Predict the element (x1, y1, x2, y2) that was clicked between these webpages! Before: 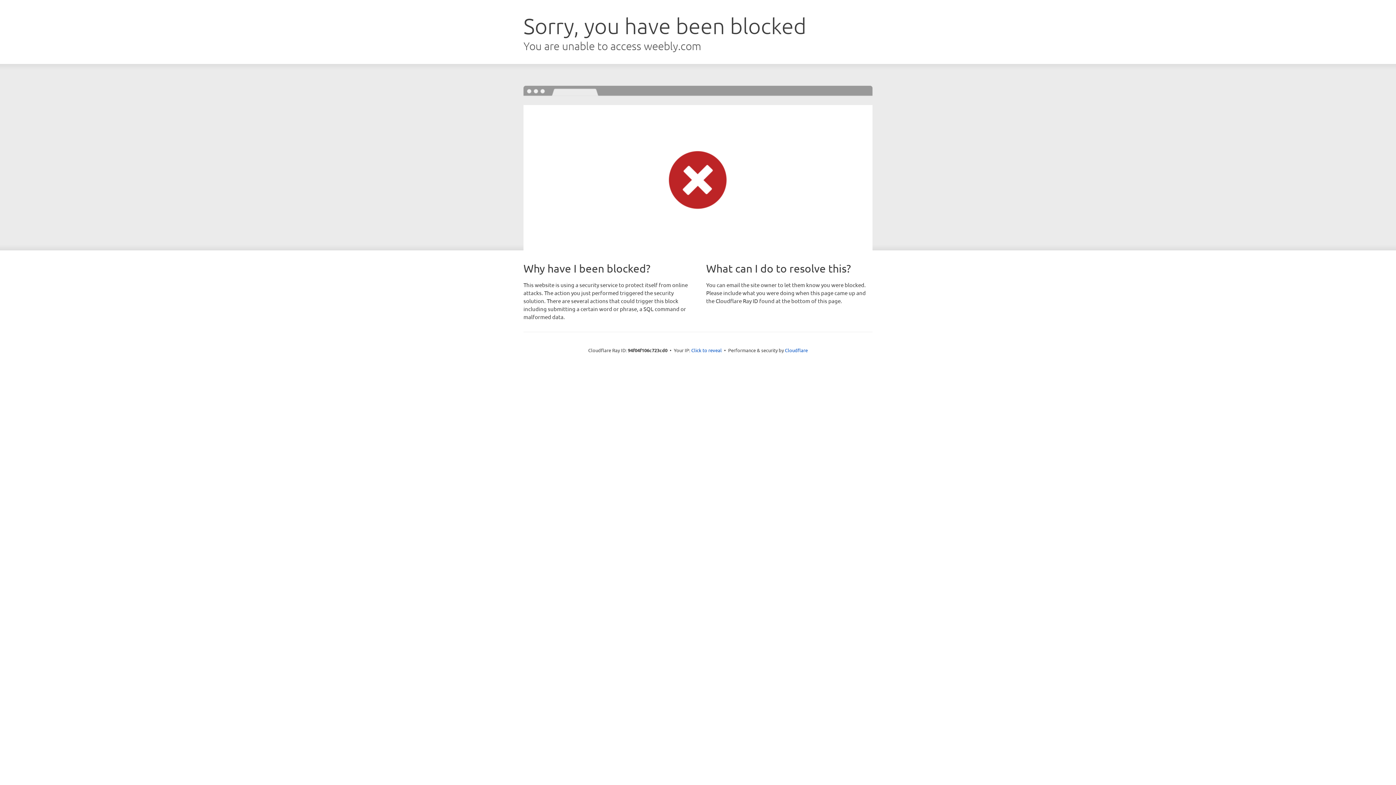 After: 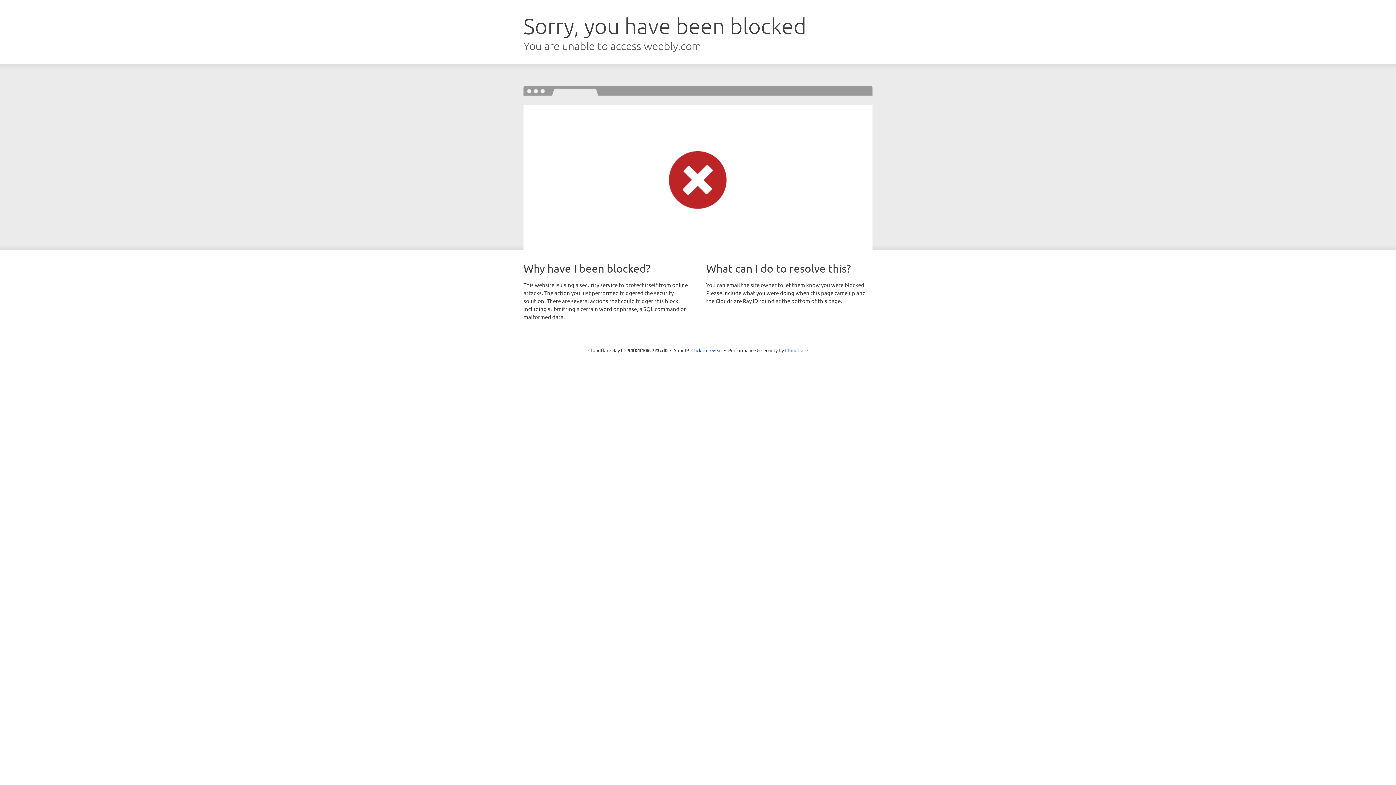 Action: label: Cloudflare bbox: (785, 347, 808, 353)